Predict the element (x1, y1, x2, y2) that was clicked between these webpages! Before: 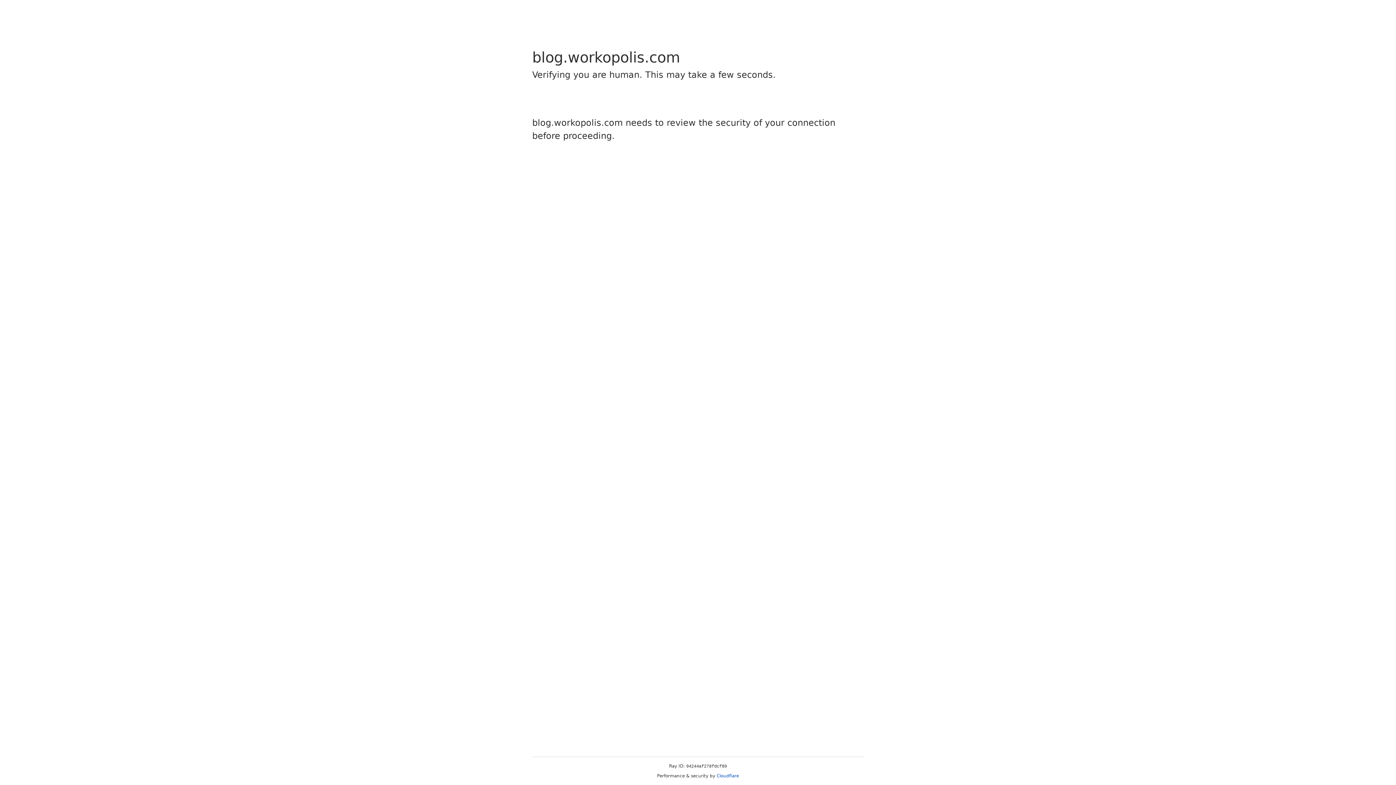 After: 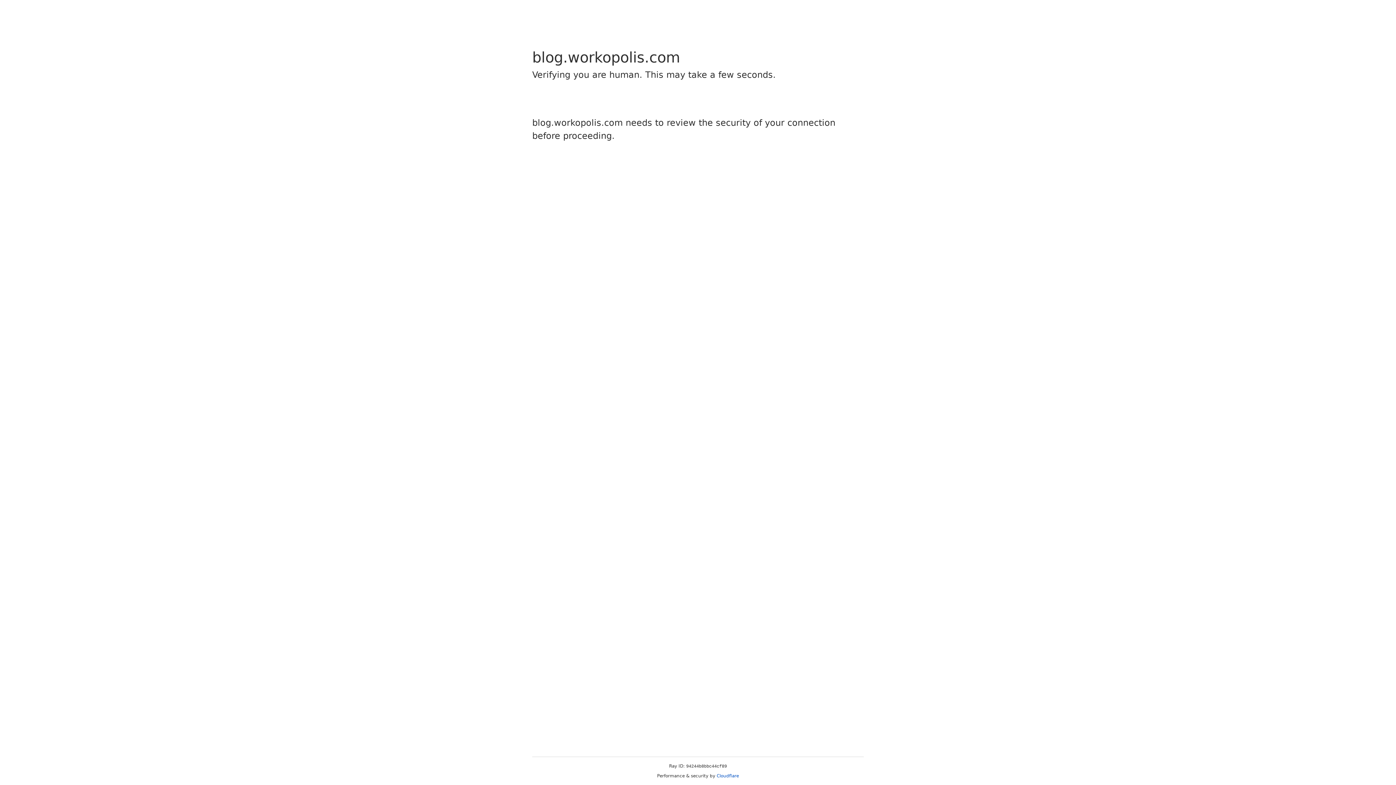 Action: label: Cloudflare bbox: (716, 773, 739, 778)